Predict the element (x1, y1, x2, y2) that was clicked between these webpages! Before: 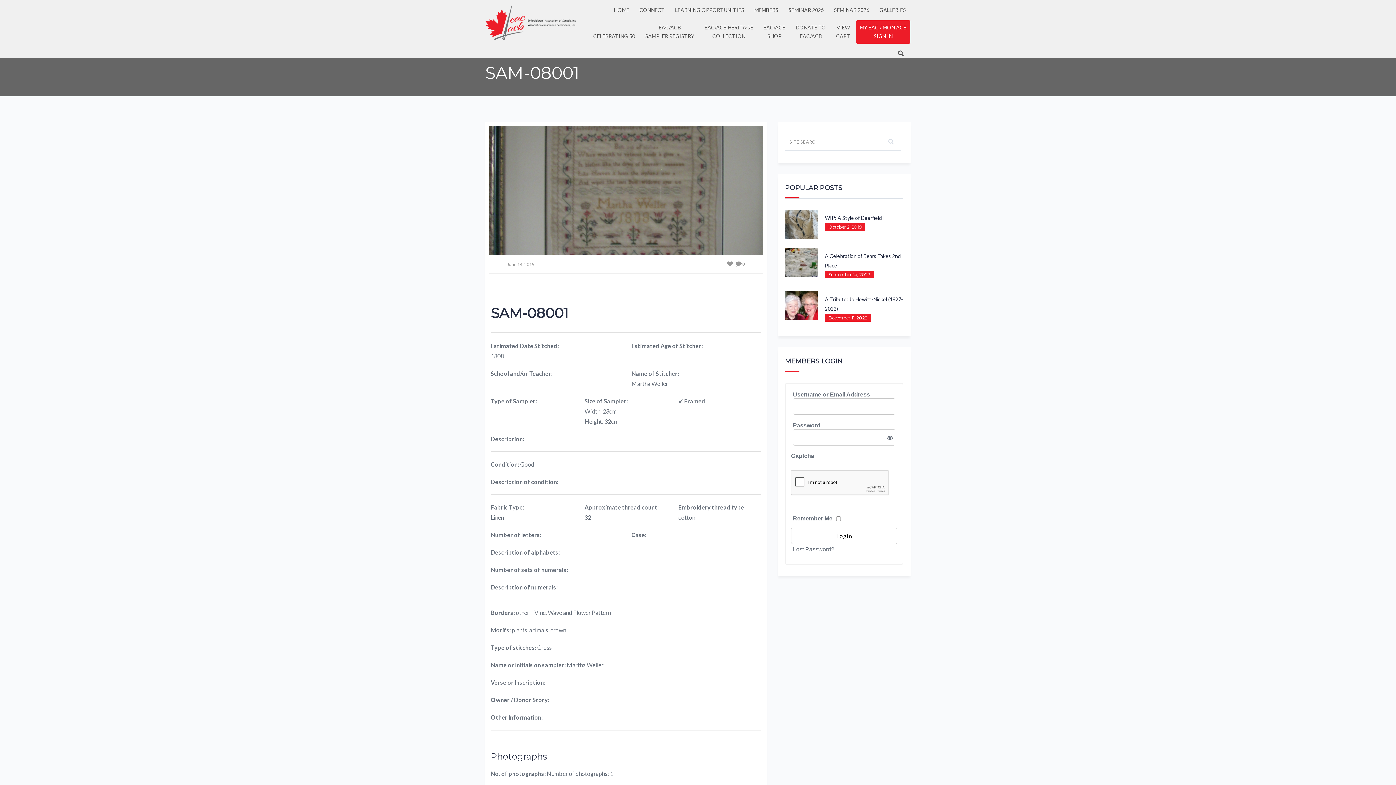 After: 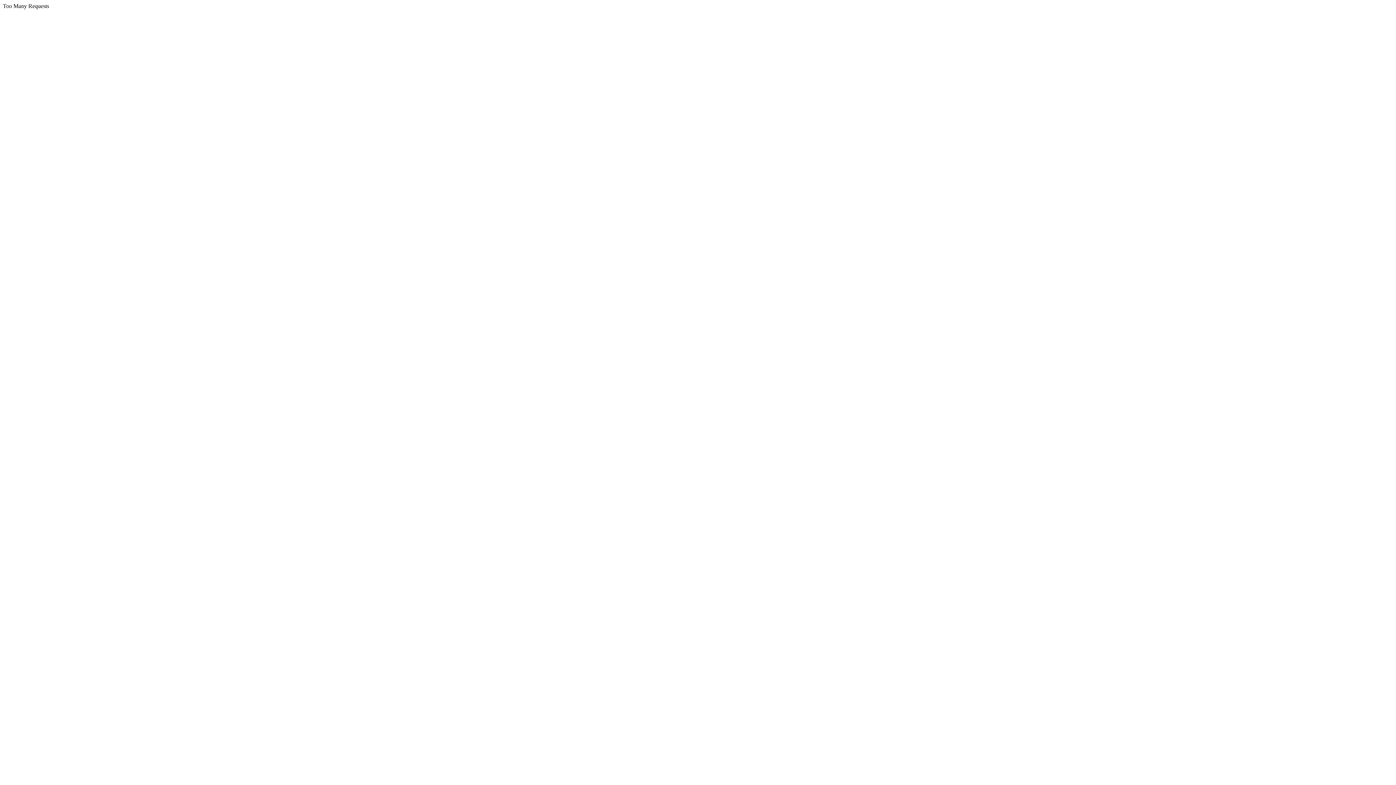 Action: label: MY EAC / MON ACB
SIGN IN bbox: (856, 20, 910, 43)